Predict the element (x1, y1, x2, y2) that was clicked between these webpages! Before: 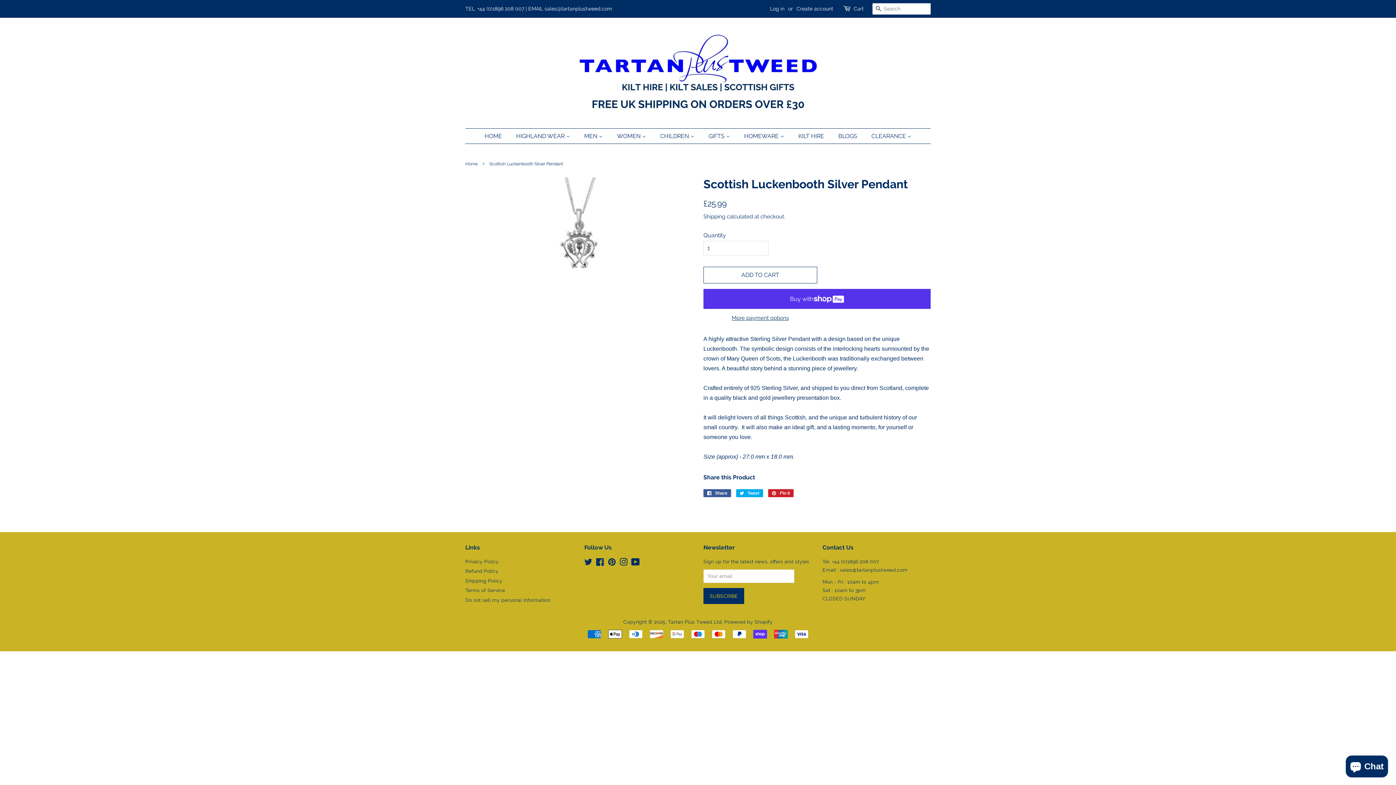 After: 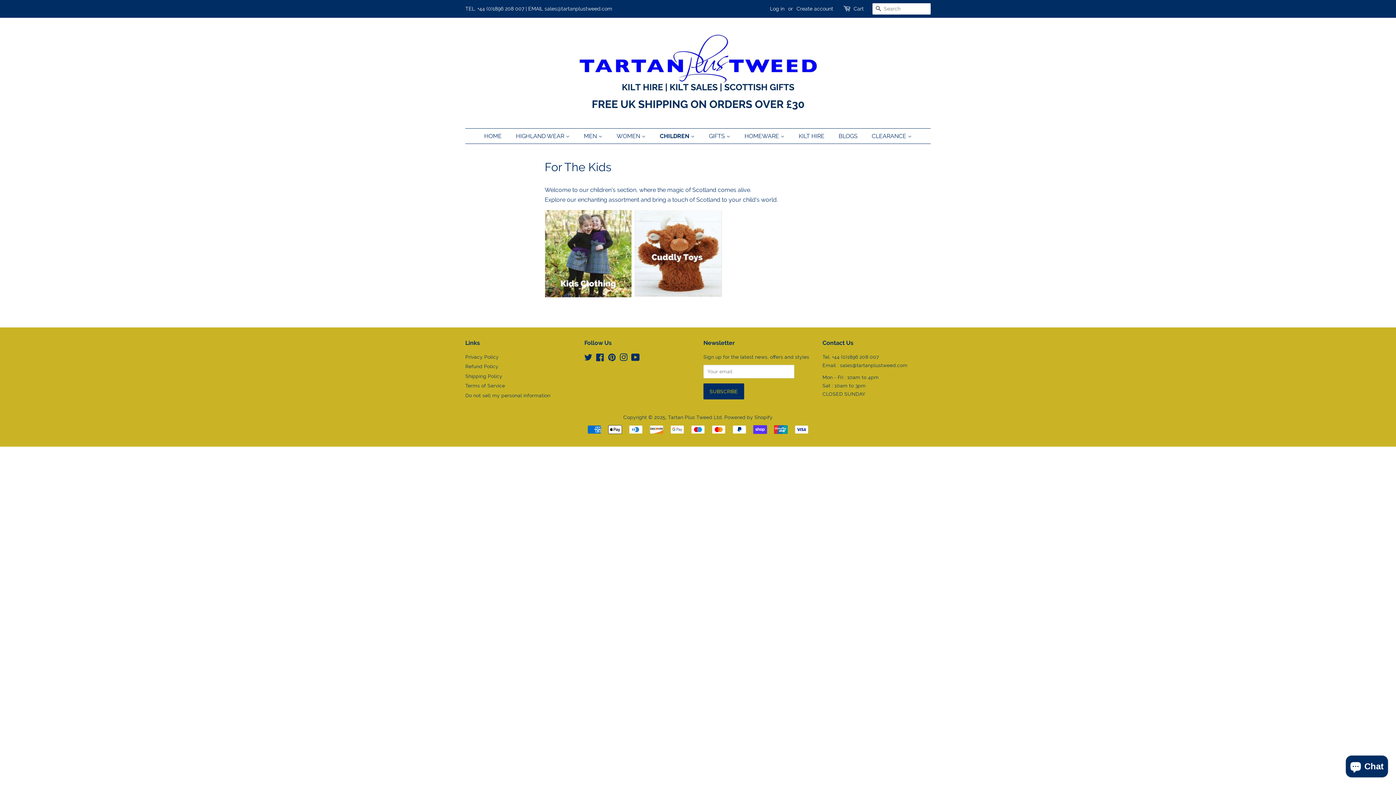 Action: label: CHILDREN  bbox: (654, 128, 701, 143)